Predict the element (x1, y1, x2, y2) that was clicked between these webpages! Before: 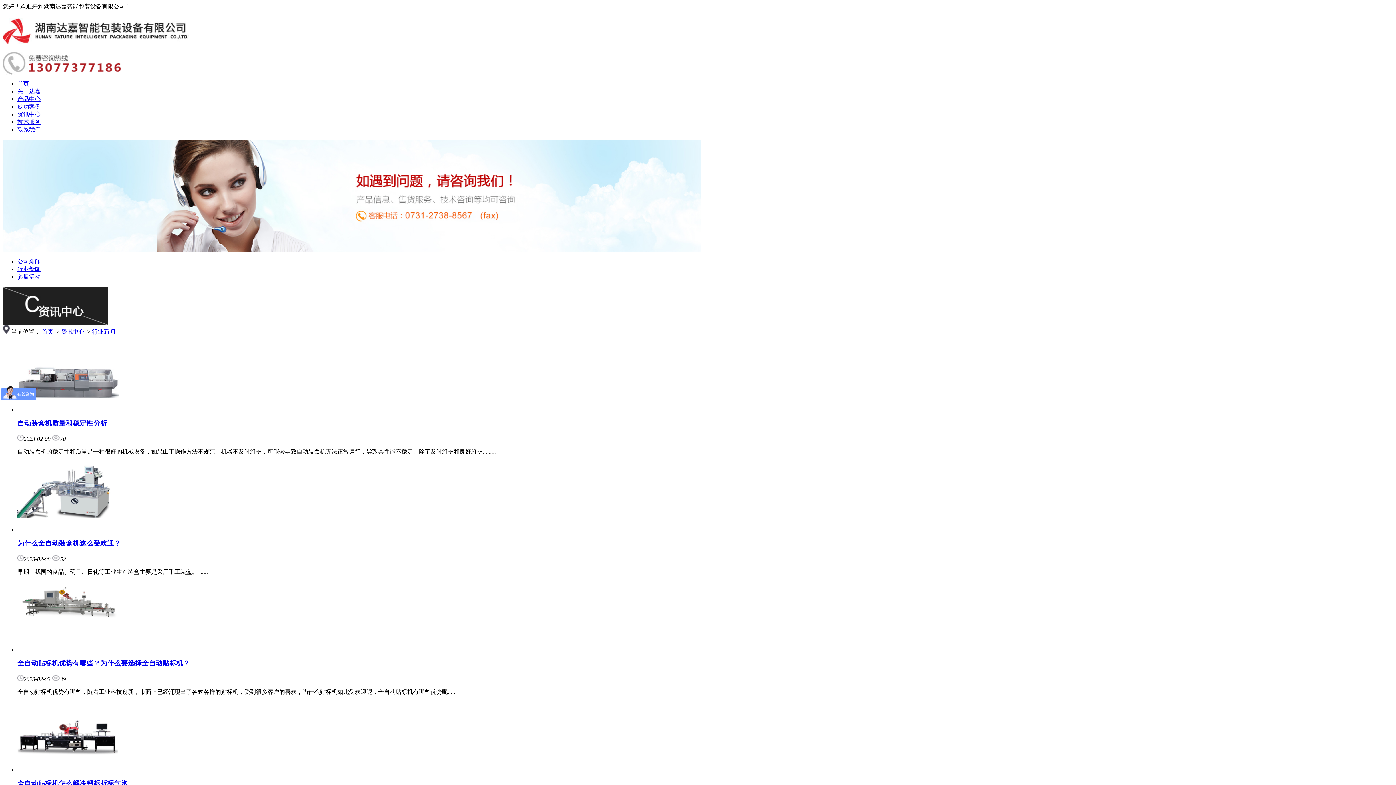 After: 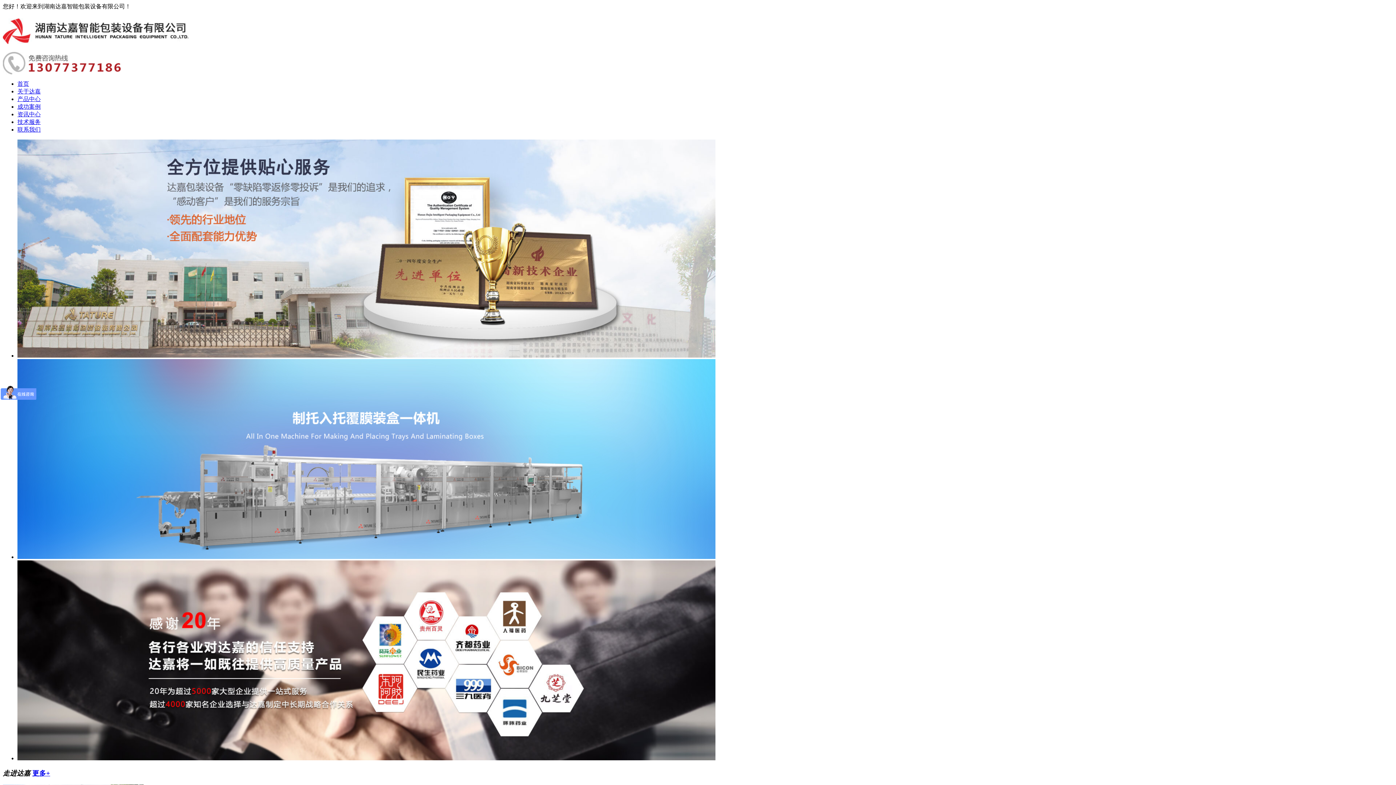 Action: label: 首页 bbox: (41, 328, 53, 334)